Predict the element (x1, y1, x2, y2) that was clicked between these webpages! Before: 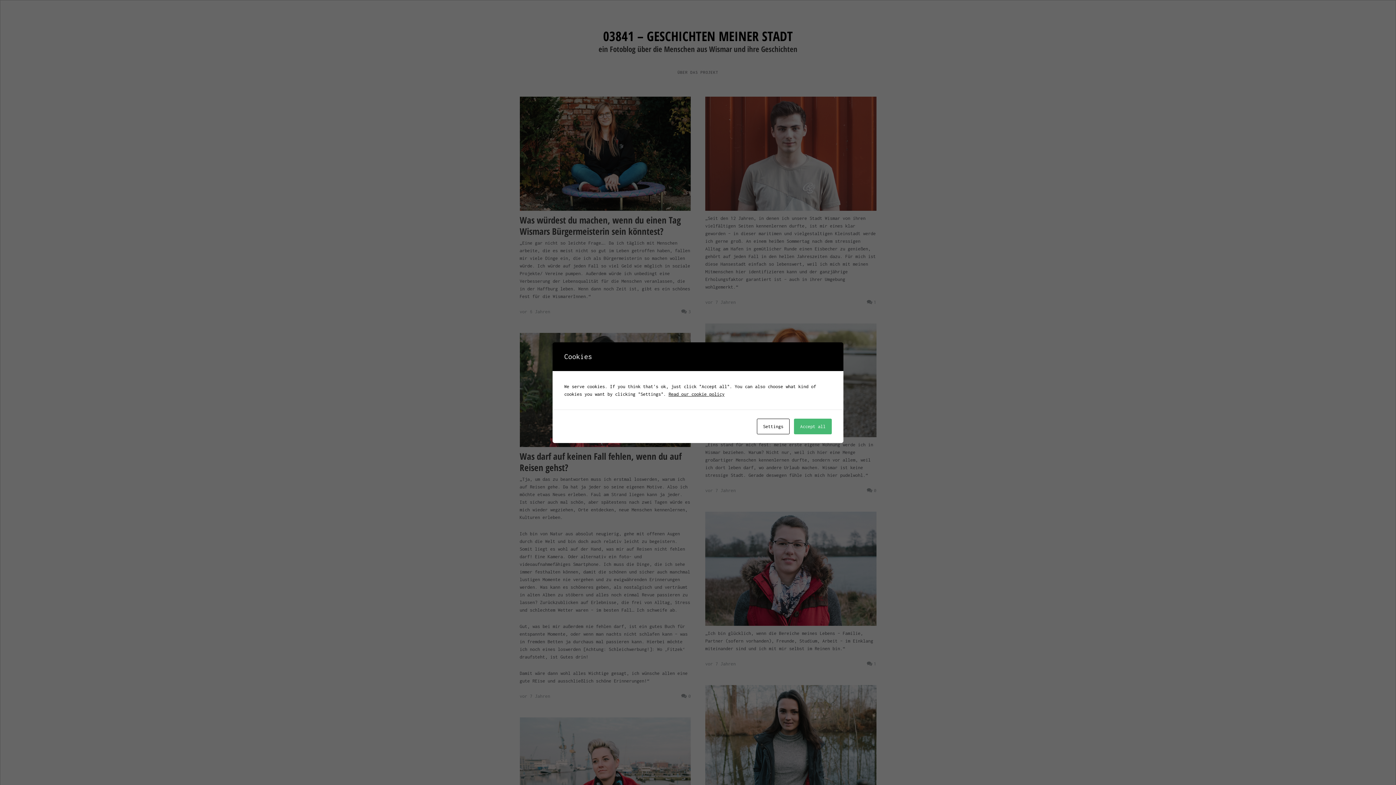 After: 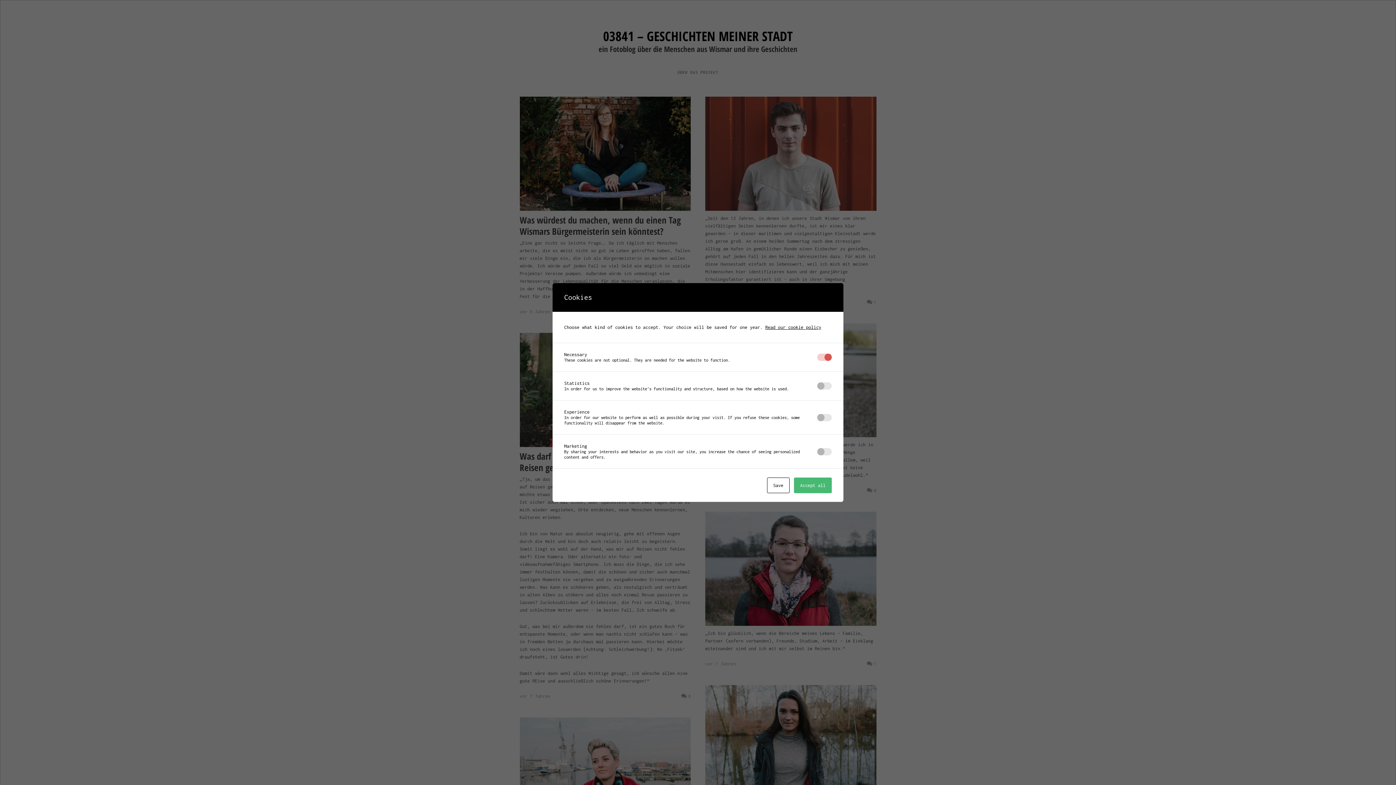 Action: bbox: (757, 418, 789, 434) label: Settings